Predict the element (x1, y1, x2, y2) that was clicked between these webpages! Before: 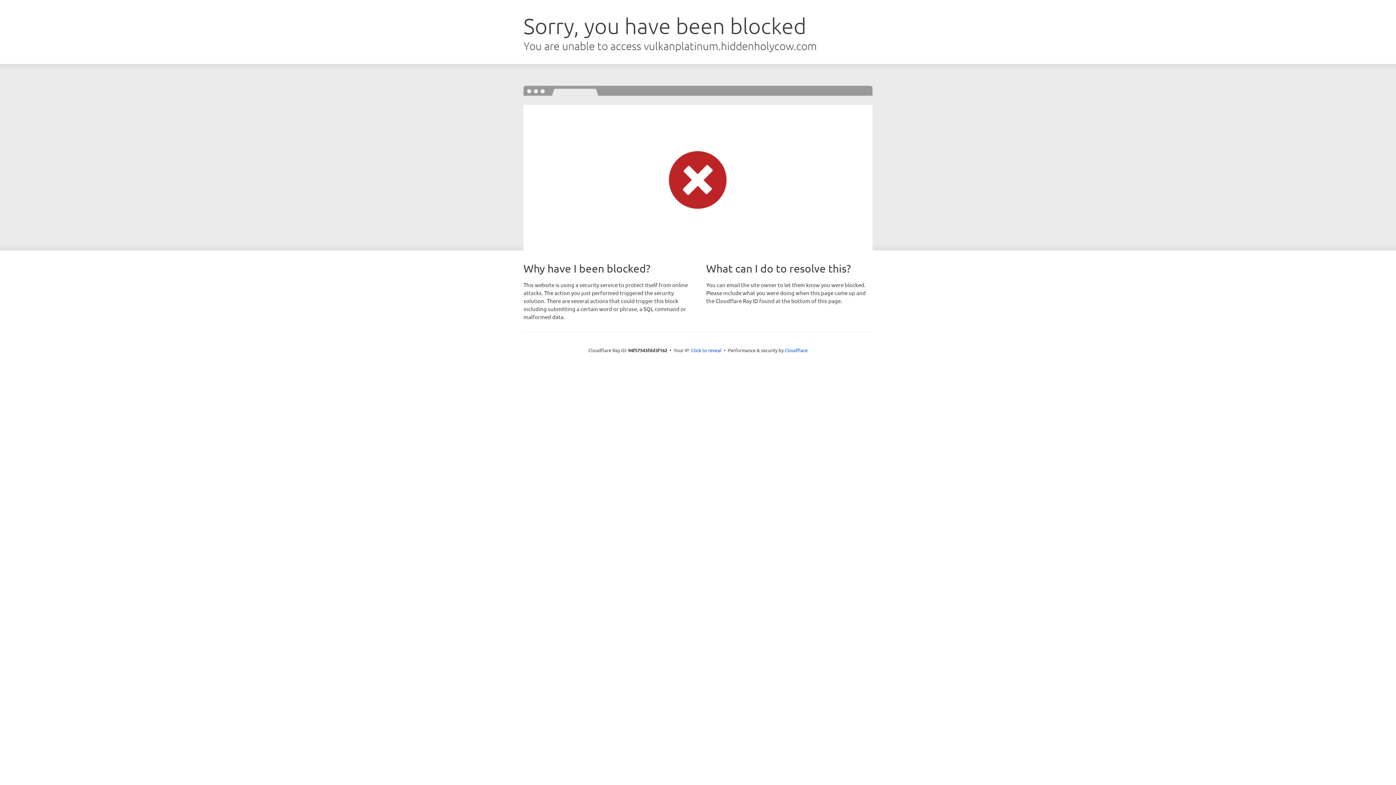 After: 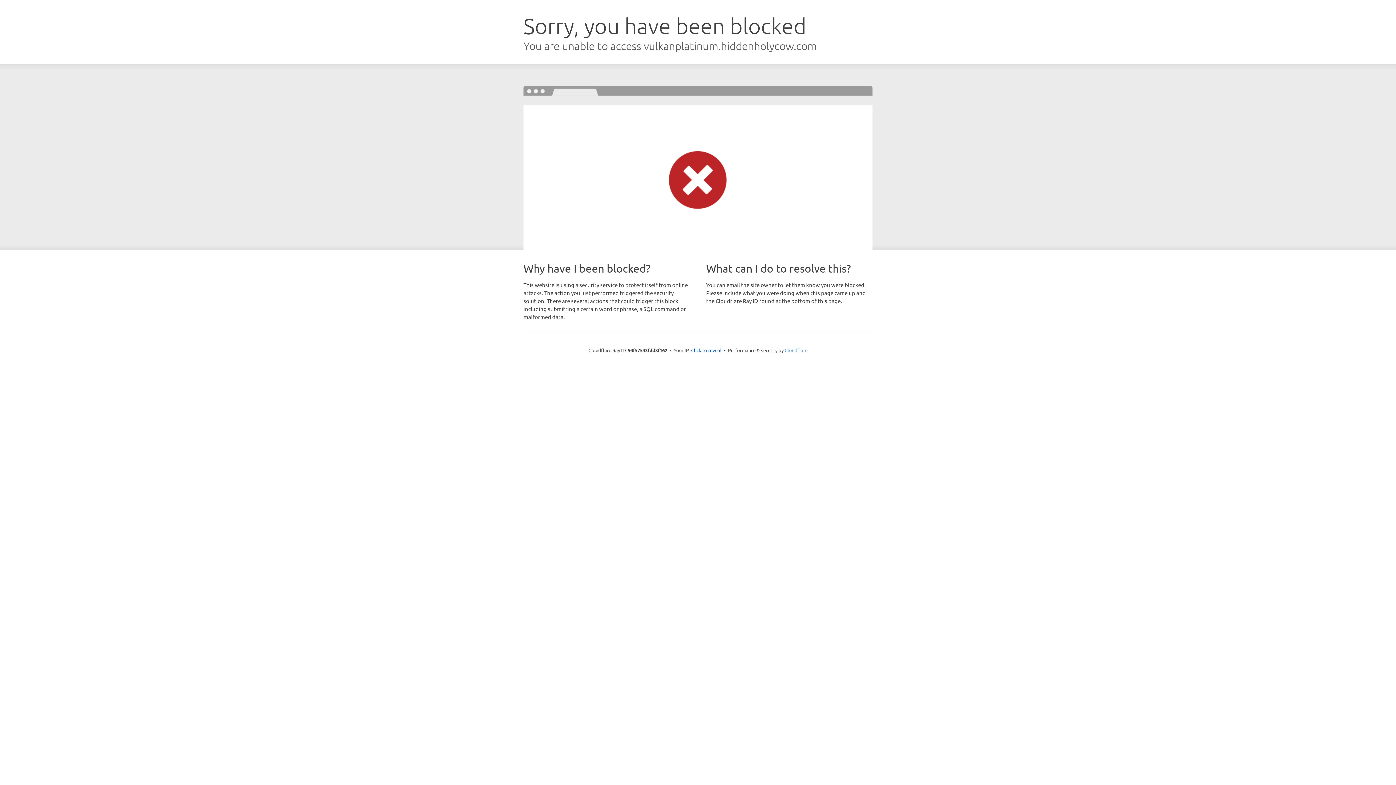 Action: label: Cloudflare bbox: (784, 347, 807, 353)